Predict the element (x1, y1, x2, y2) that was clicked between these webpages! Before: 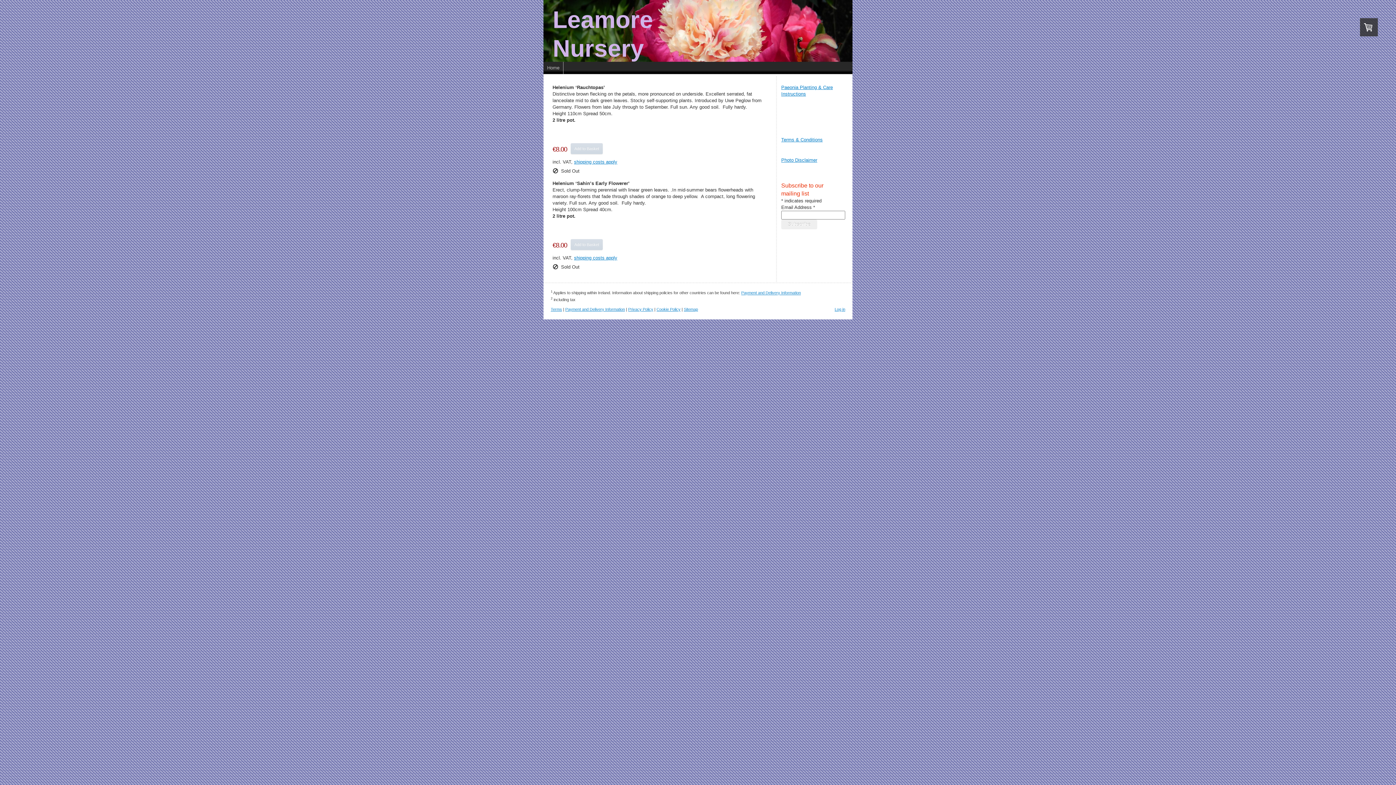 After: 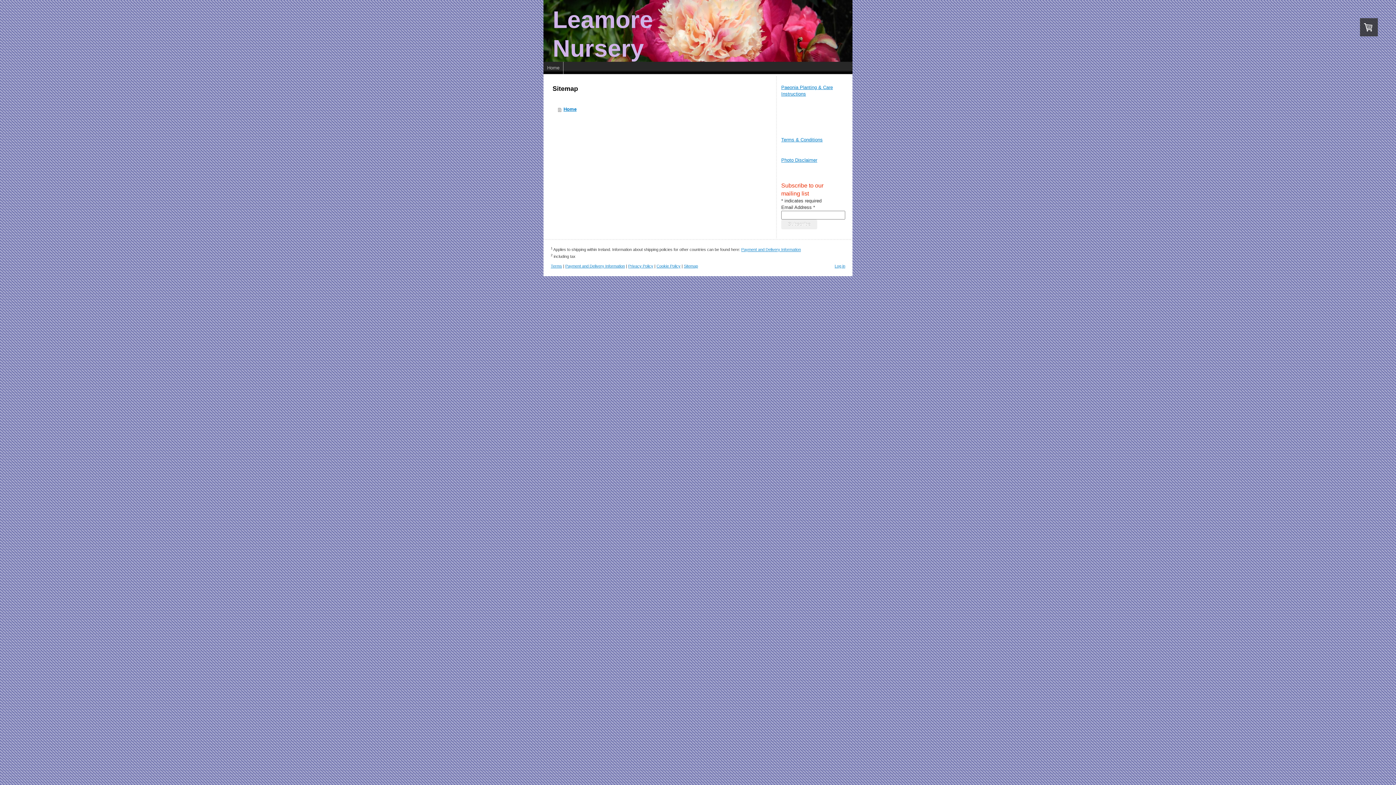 Action: label: Sitemap bbox: (684, 307, 698, 311)